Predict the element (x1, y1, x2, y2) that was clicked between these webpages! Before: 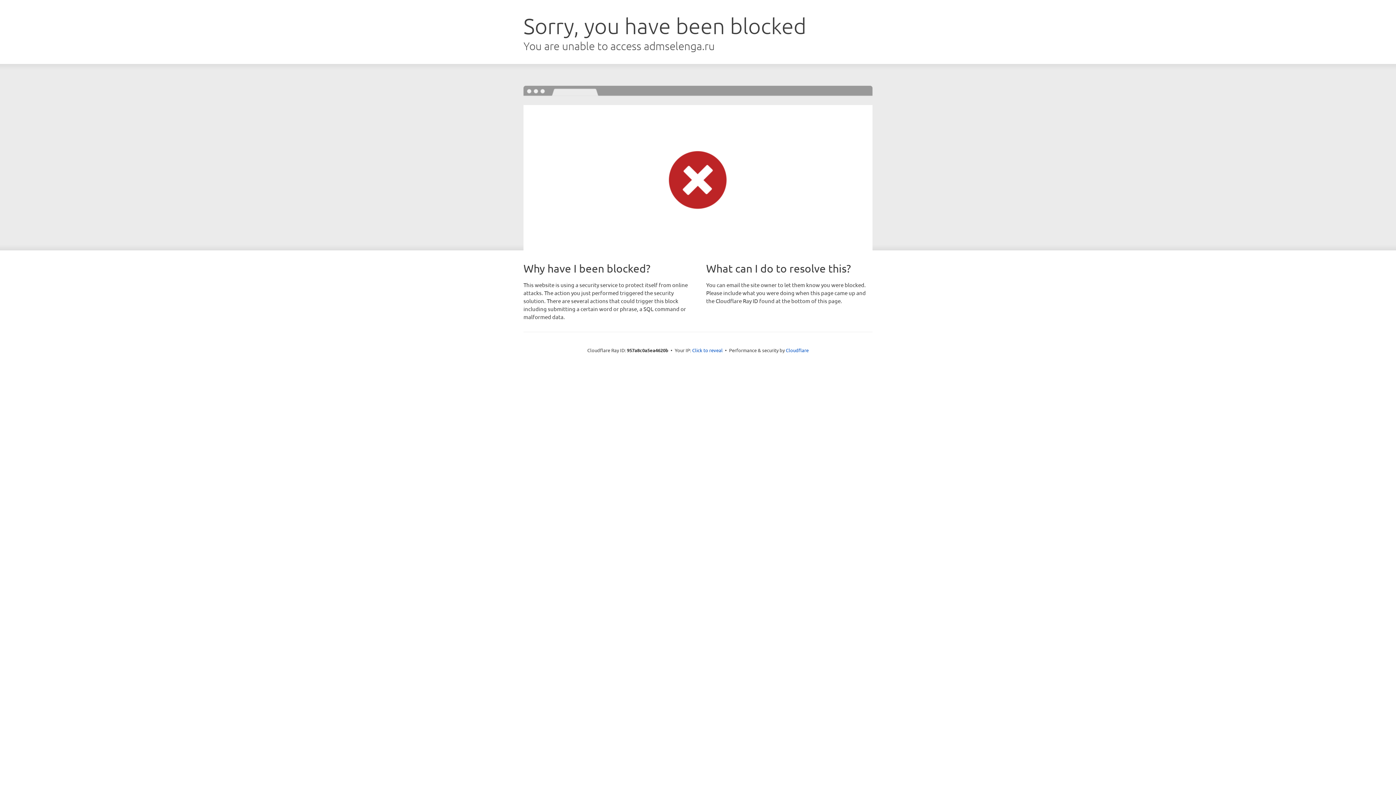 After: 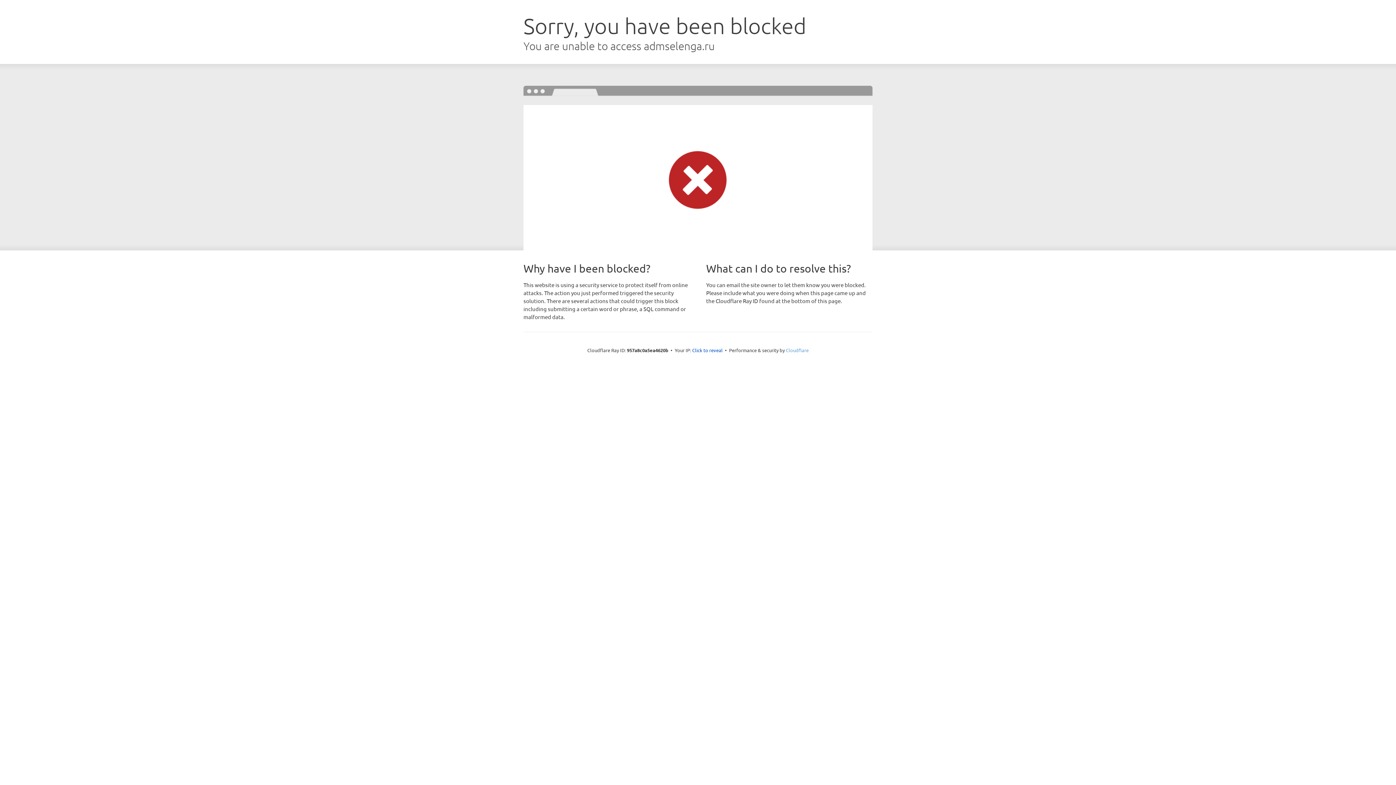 Action: bbox: (786, 347, 808, 353) label: Cloudflare